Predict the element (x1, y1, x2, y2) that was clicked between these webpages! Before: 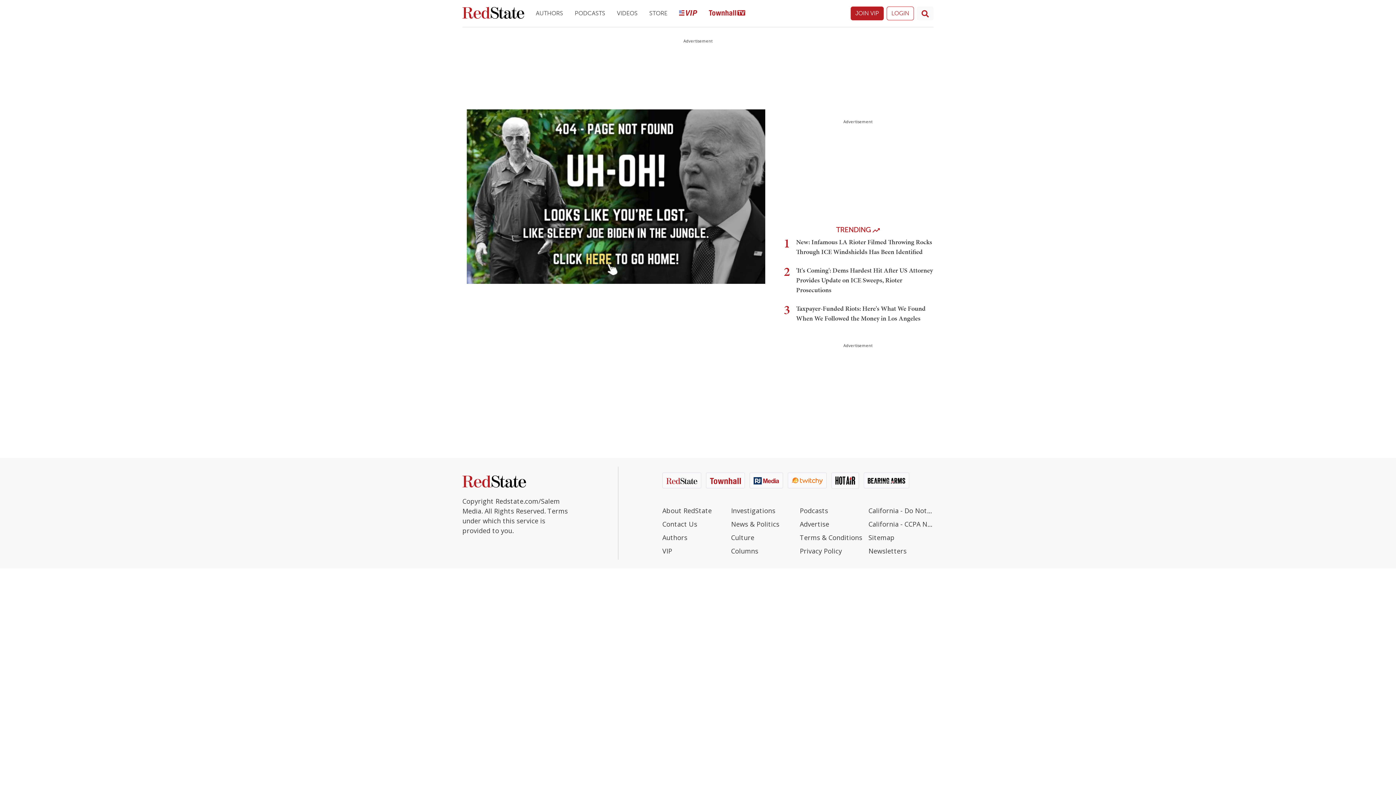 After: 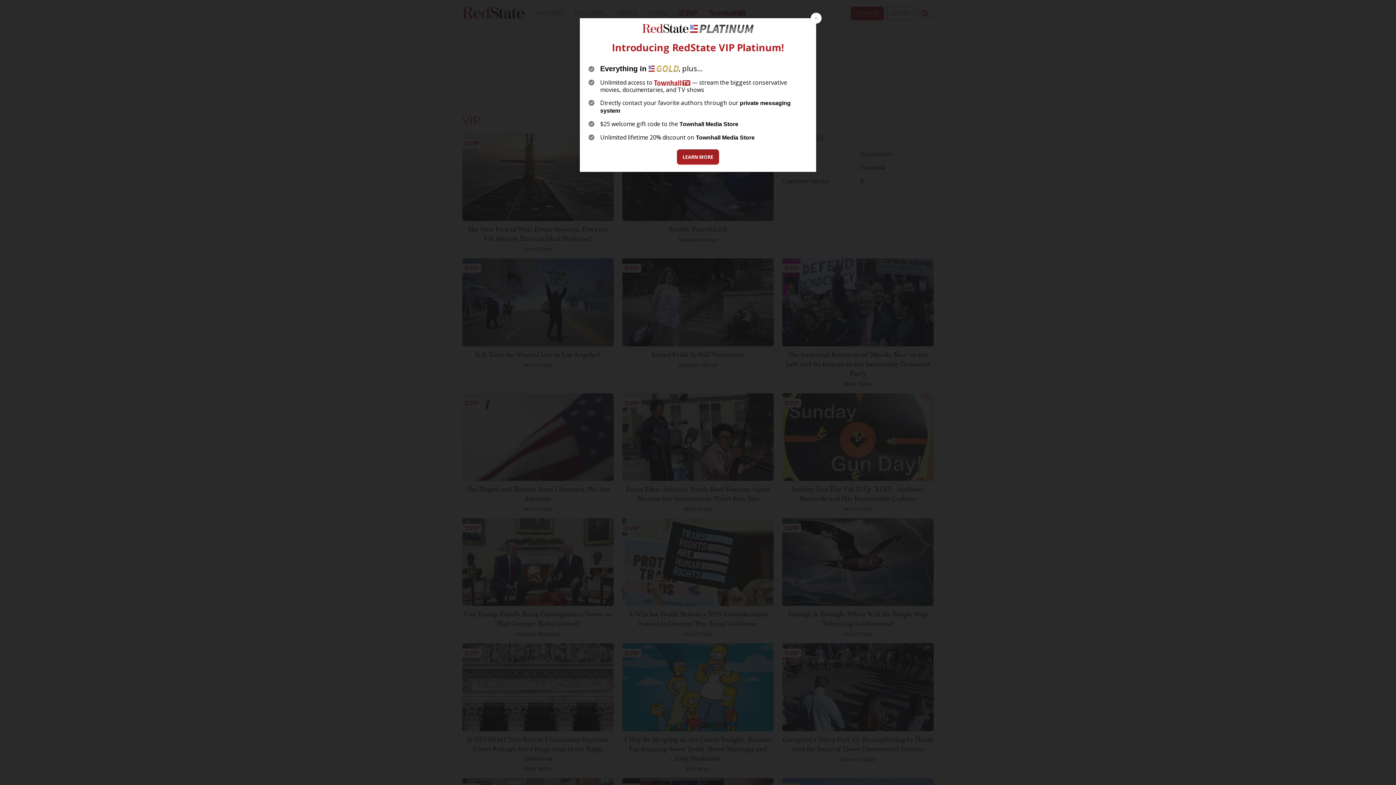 Action: bbox: (673, 3, 703, 23)